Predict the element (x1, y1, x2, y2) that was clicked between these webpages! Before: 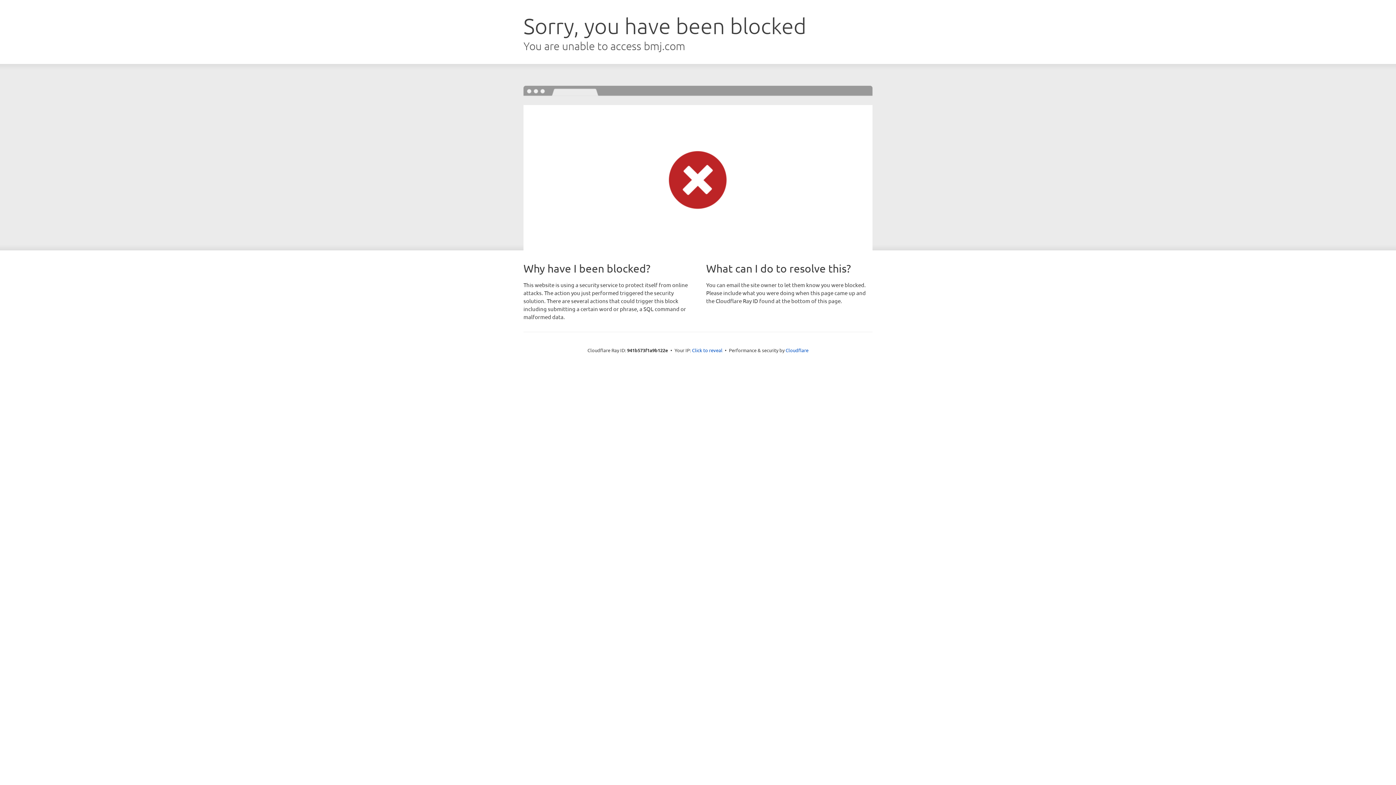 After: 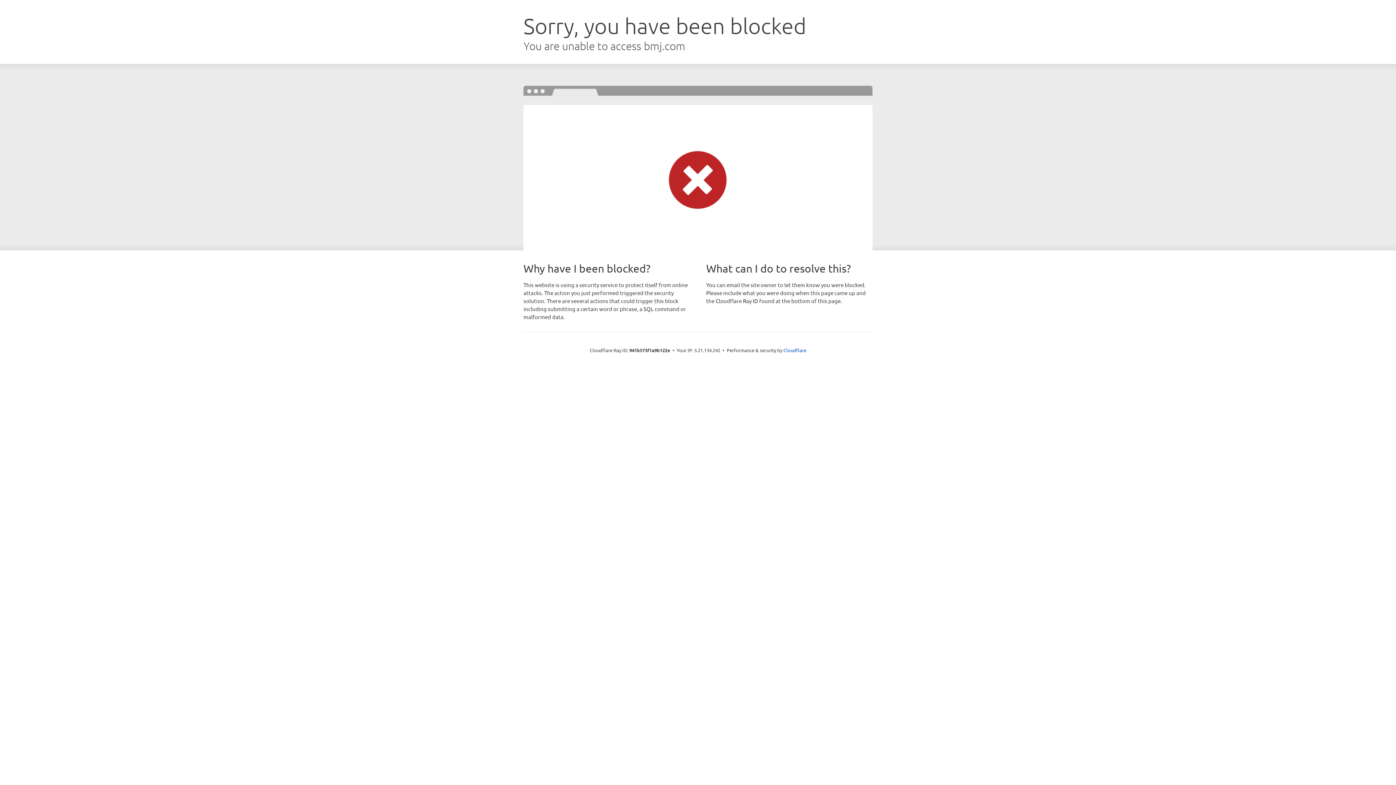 Action: label: Click to reveal bbox: (692, 346, 722, 353)